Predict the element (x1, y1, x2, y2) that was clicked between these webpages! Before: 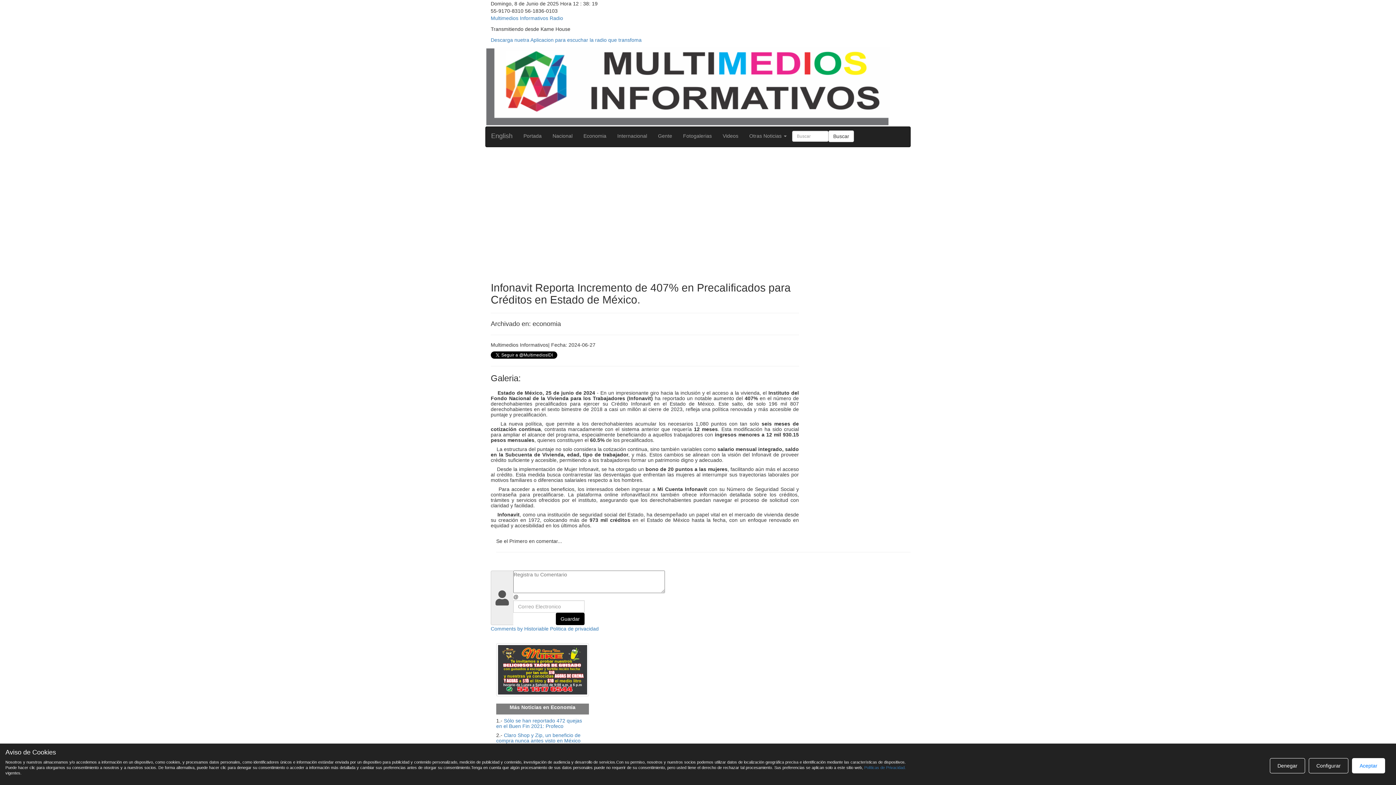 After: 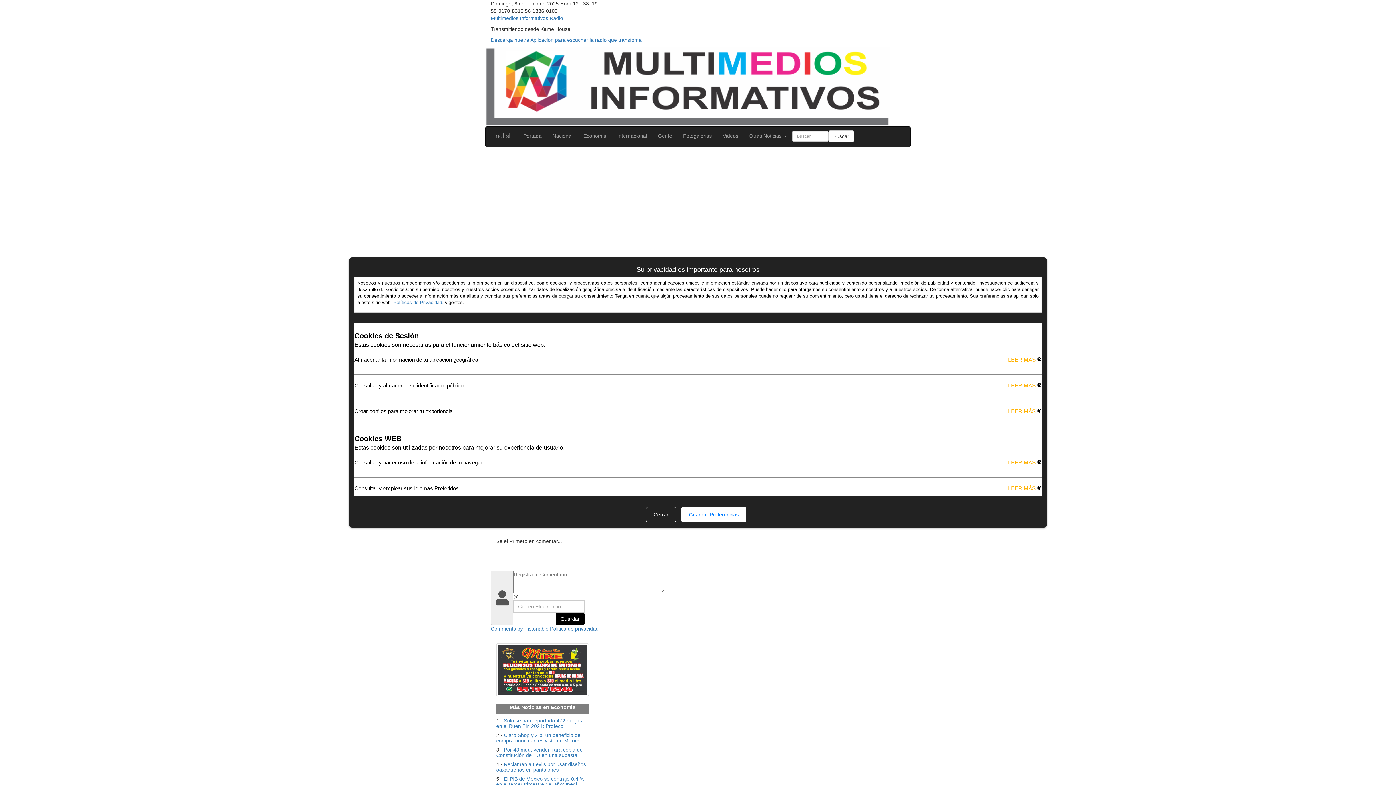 Action: label: Configurar bbox: (1309, 758, 1348, 773)